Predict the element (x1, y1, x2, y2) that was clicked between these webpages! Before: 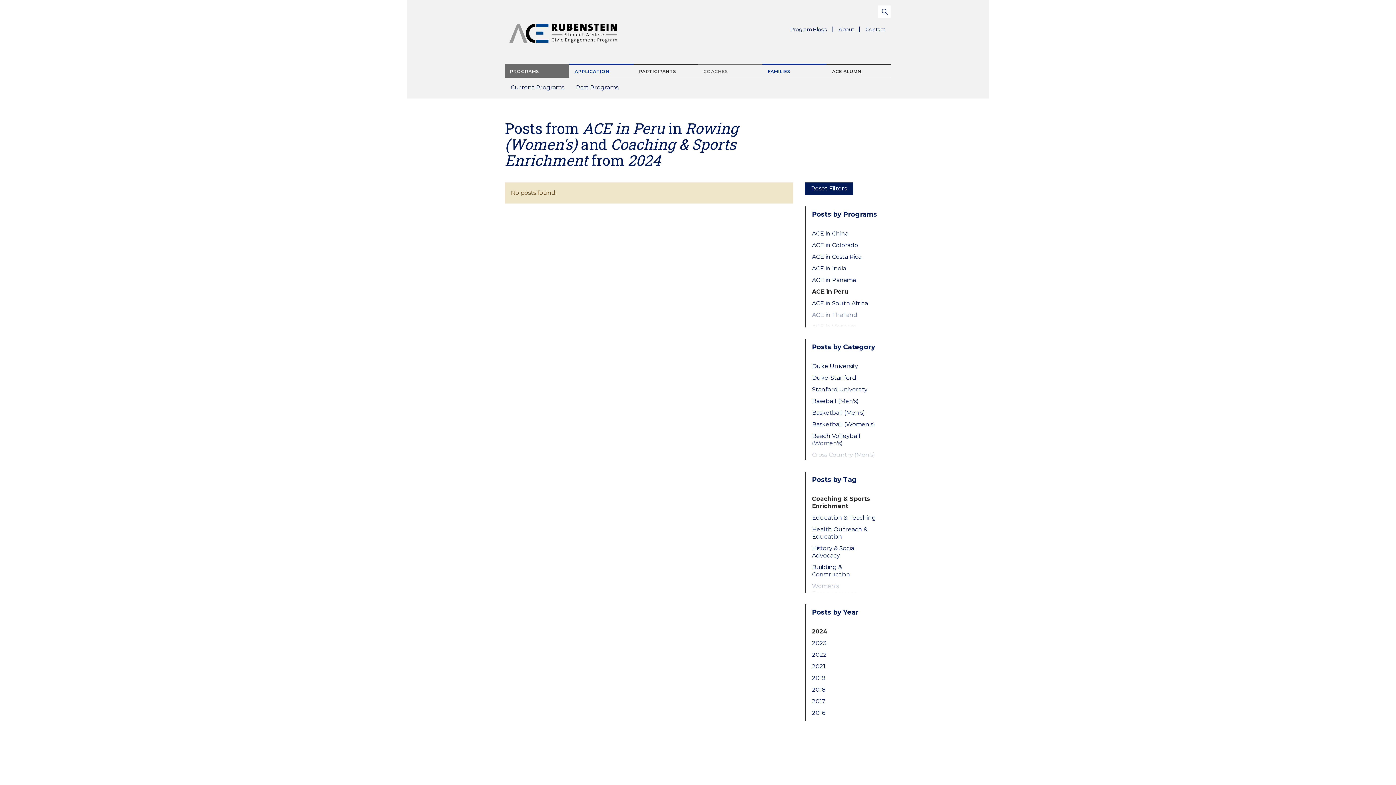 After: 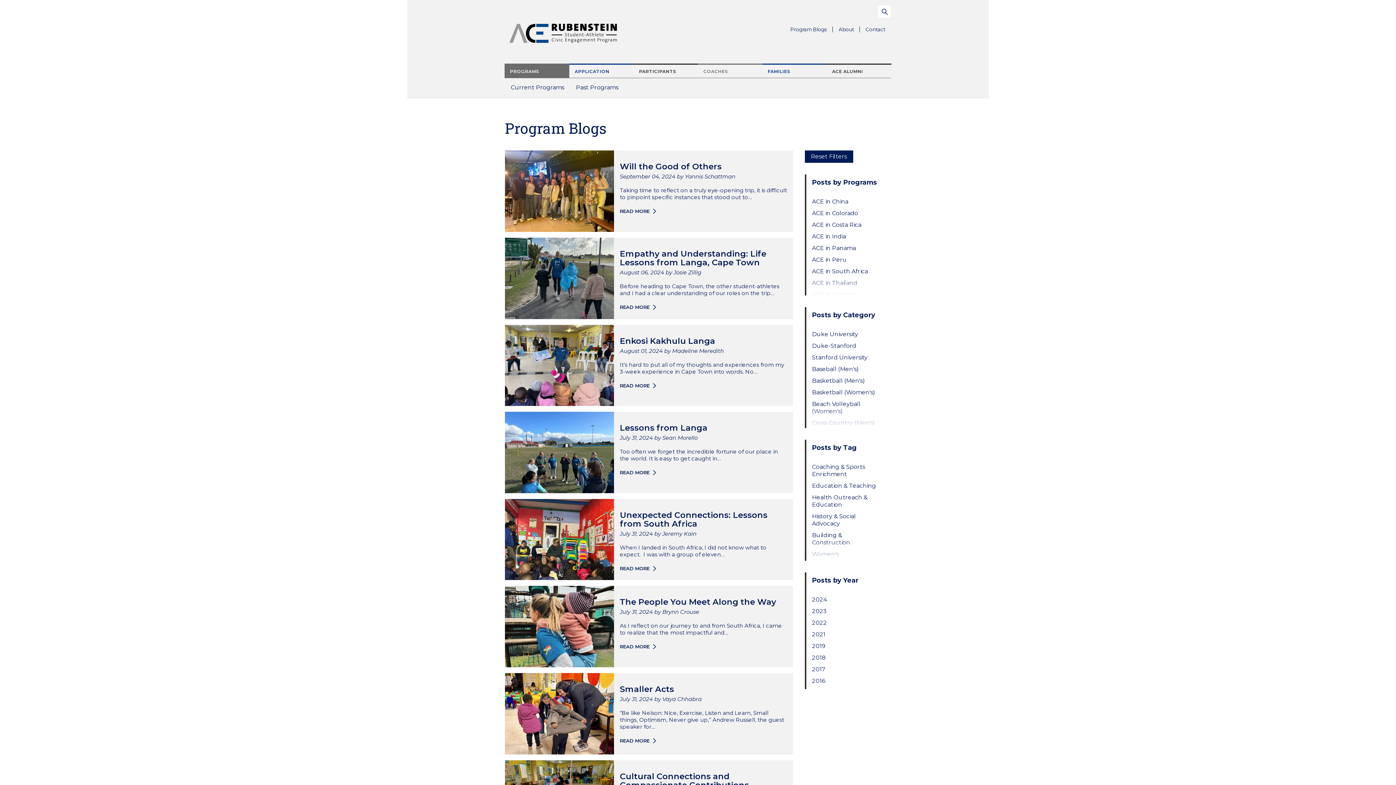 Action: label: Program Blogs bbox: (784, 23, 833, 35)